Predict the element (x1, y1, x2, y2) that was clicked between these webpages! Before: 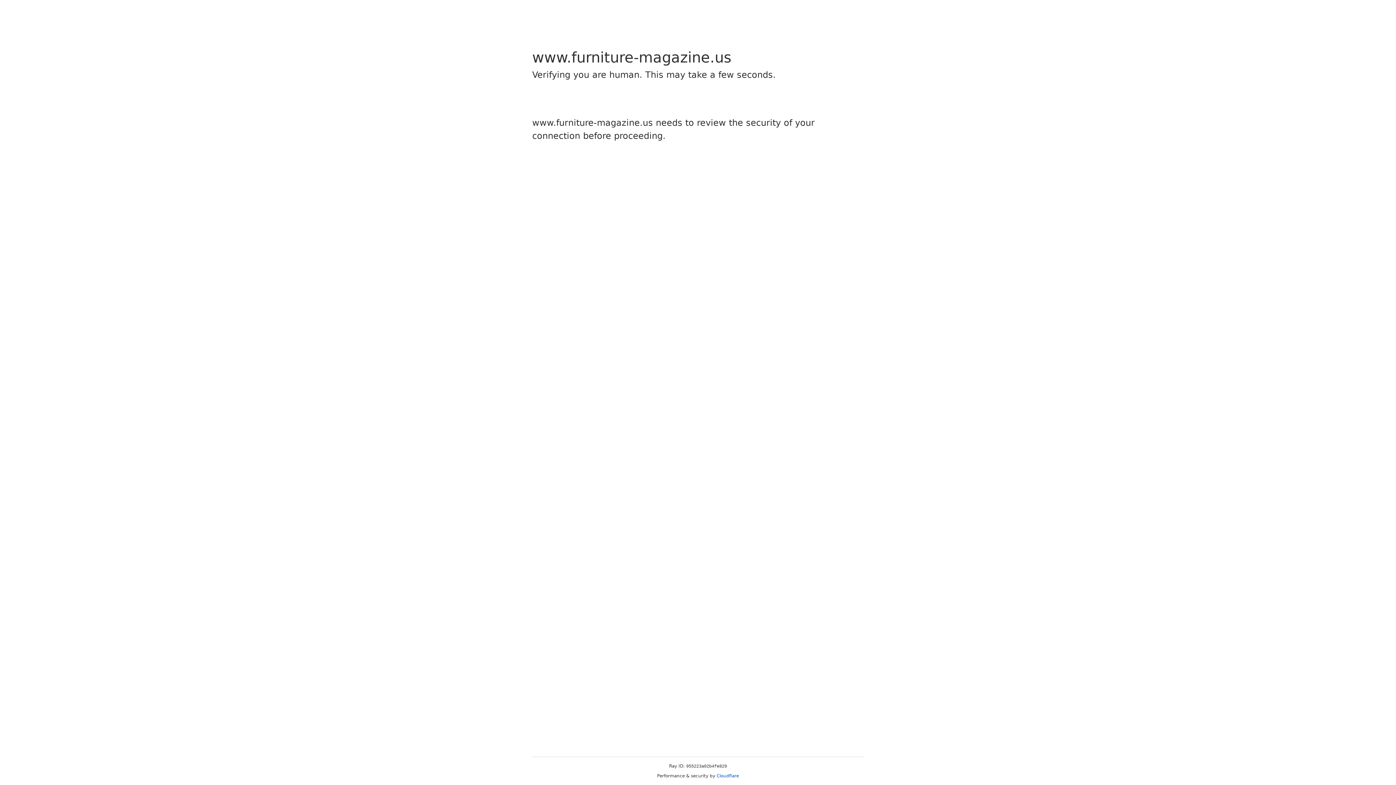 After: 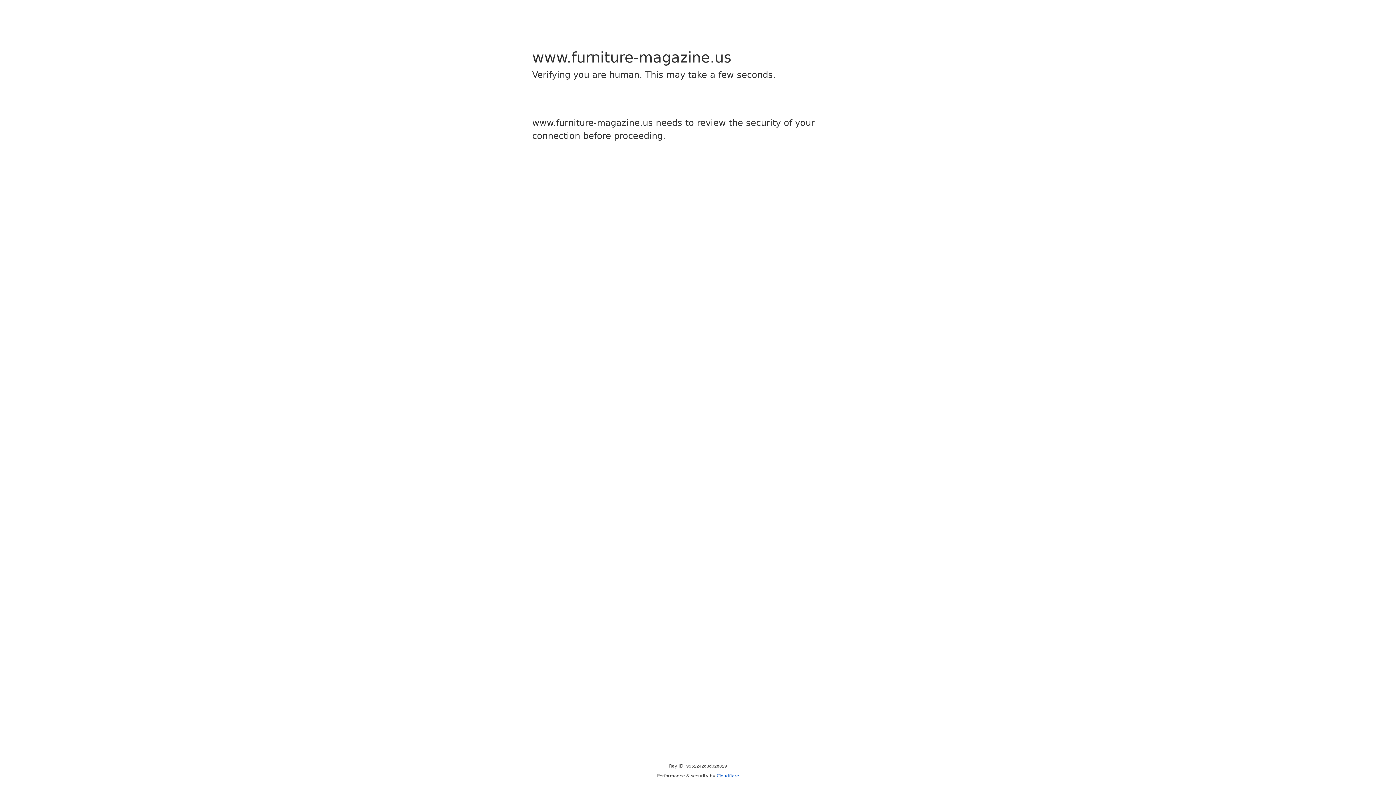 Action: bbox: (716, 773, 739, 778) label: Cloudflare